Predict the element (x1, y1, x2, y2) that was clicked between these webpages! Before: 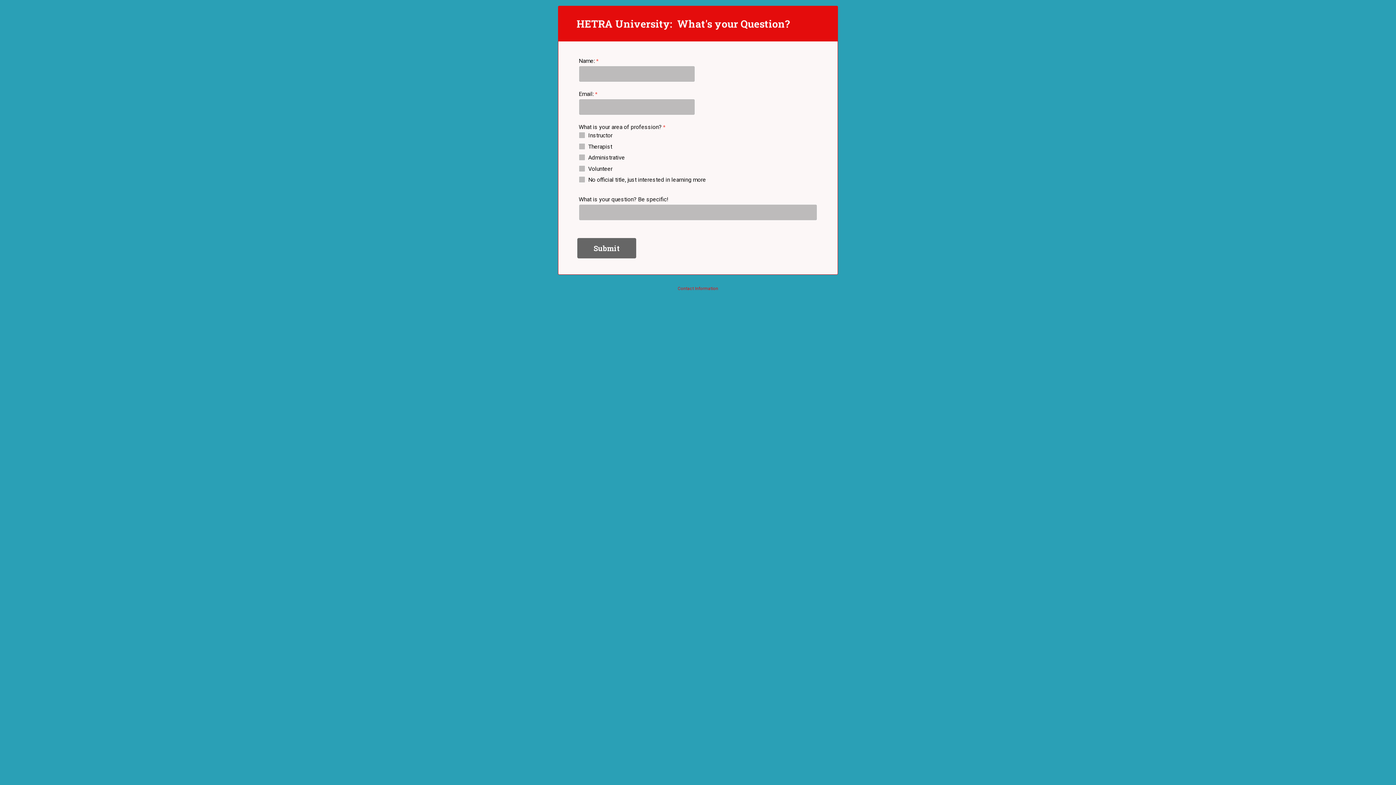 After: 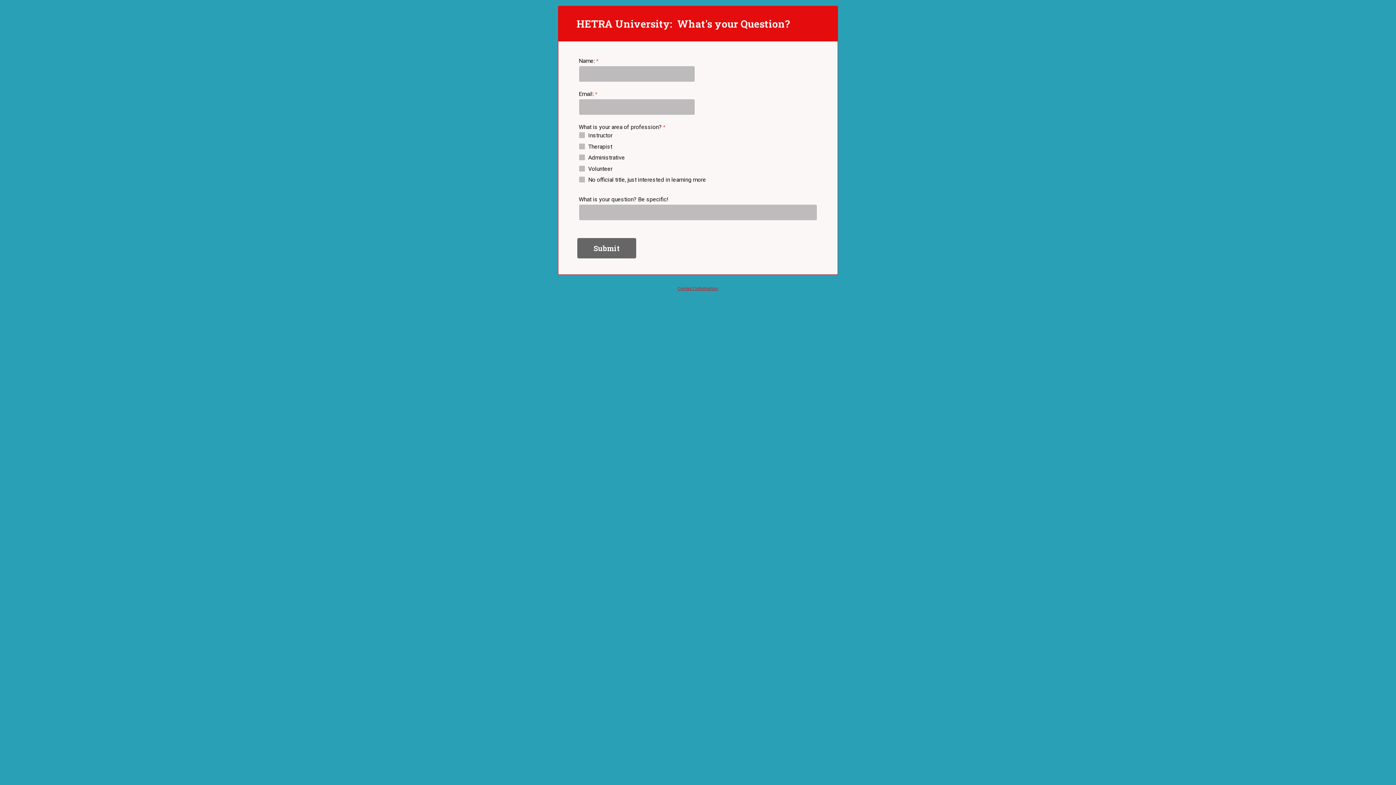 Action: bbox: (678, 286, 718, 291) label: Contact Information